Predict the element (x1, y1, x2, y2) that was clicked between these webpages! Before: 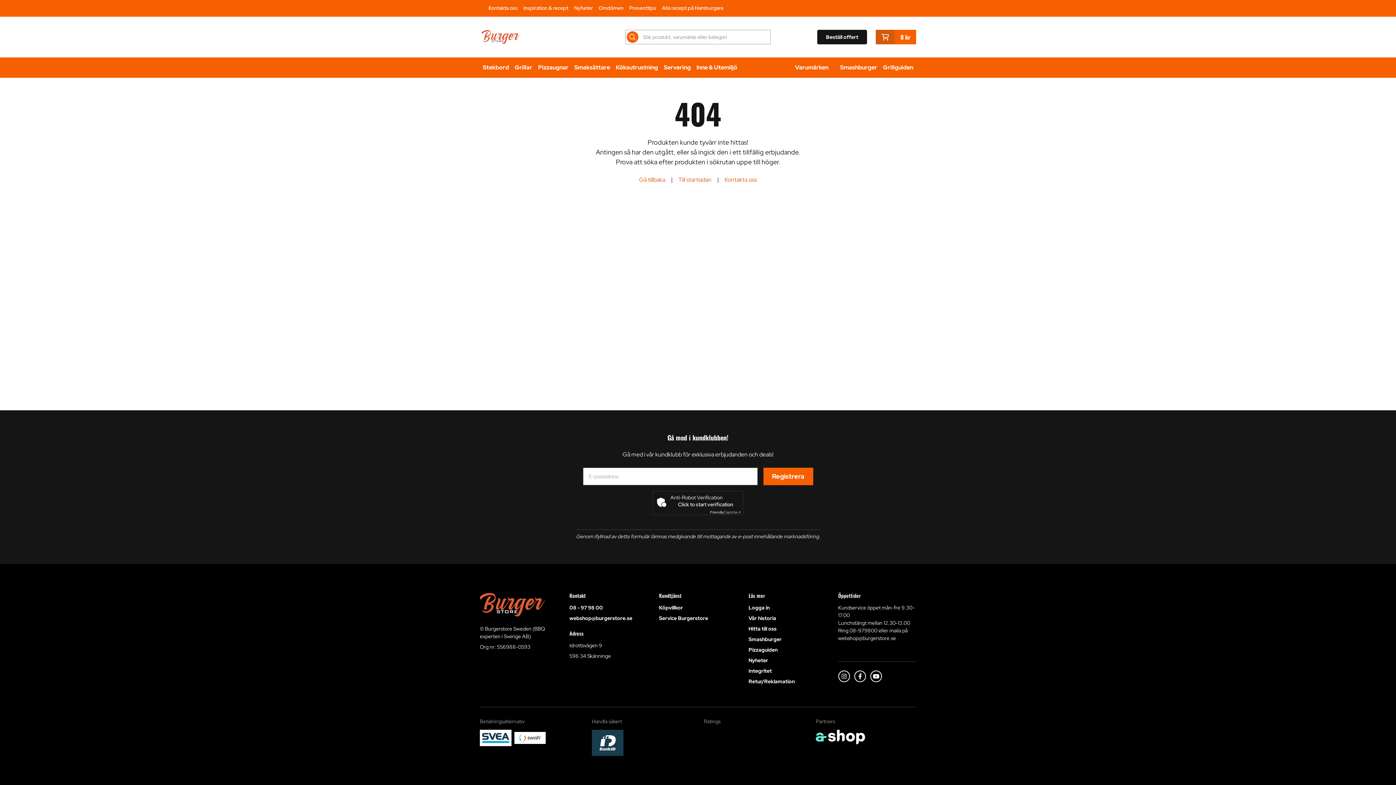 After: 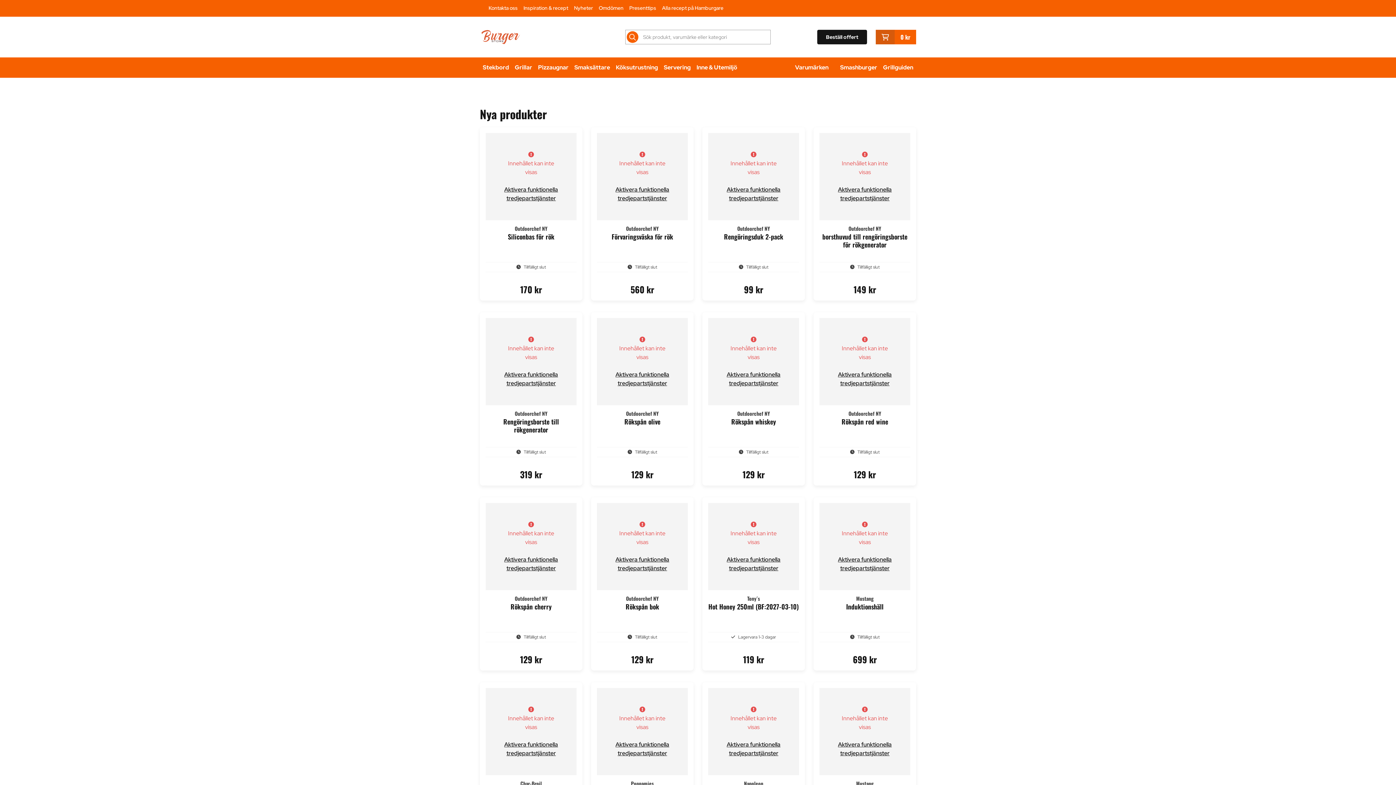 Action: label: Nyheter bbox: (574, 4, 593, 12)